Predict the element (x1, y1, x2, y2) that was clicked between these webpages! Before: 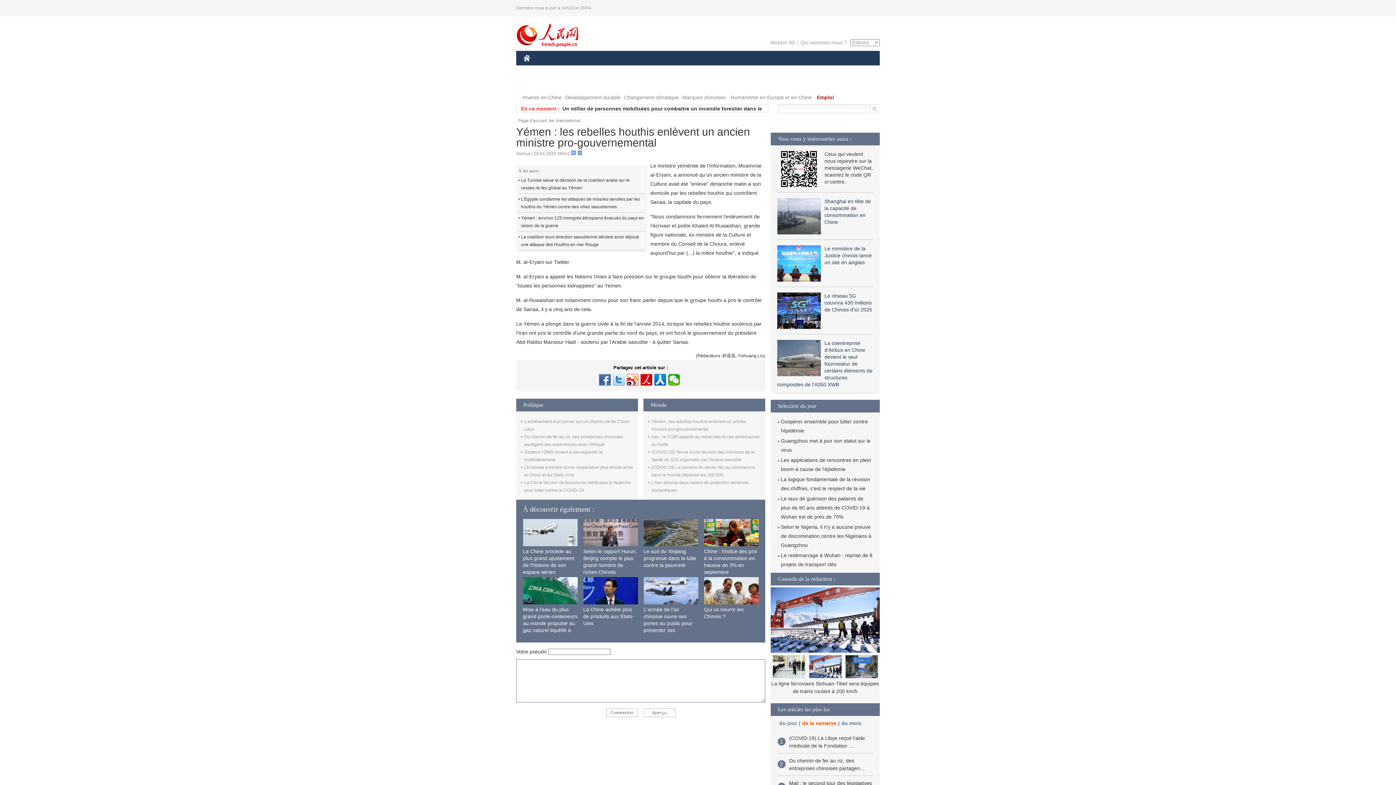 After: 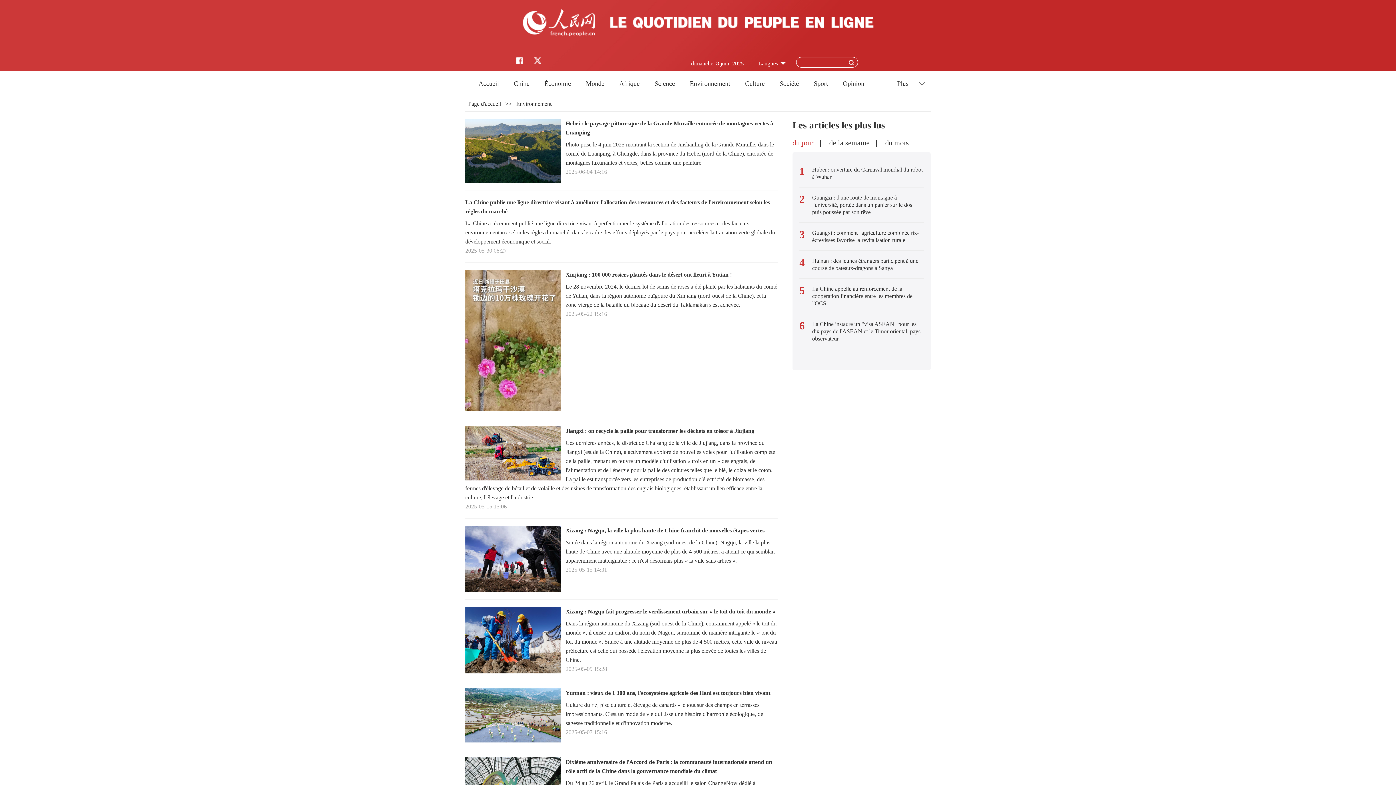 Action: bbox: (748, 61, 781, 76) label: PLANÈTE